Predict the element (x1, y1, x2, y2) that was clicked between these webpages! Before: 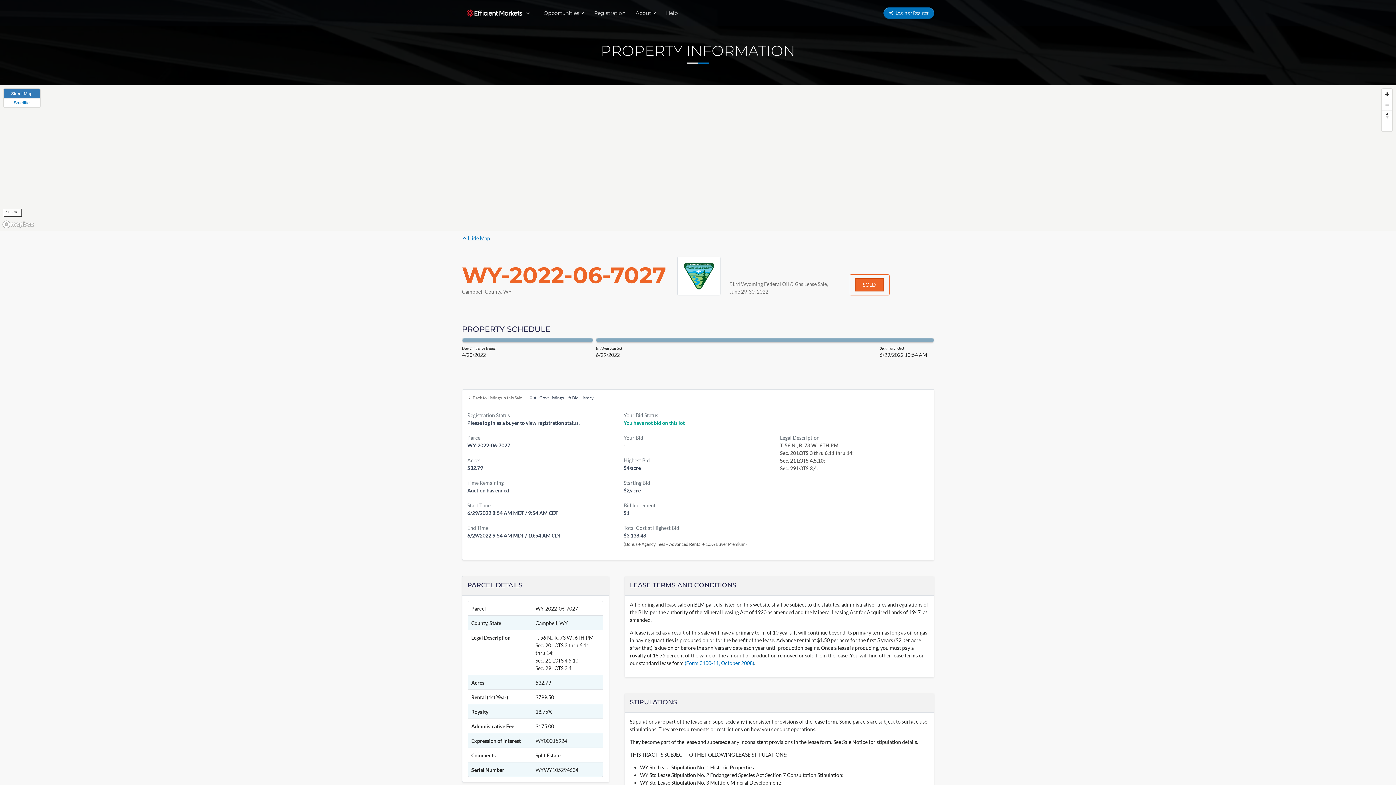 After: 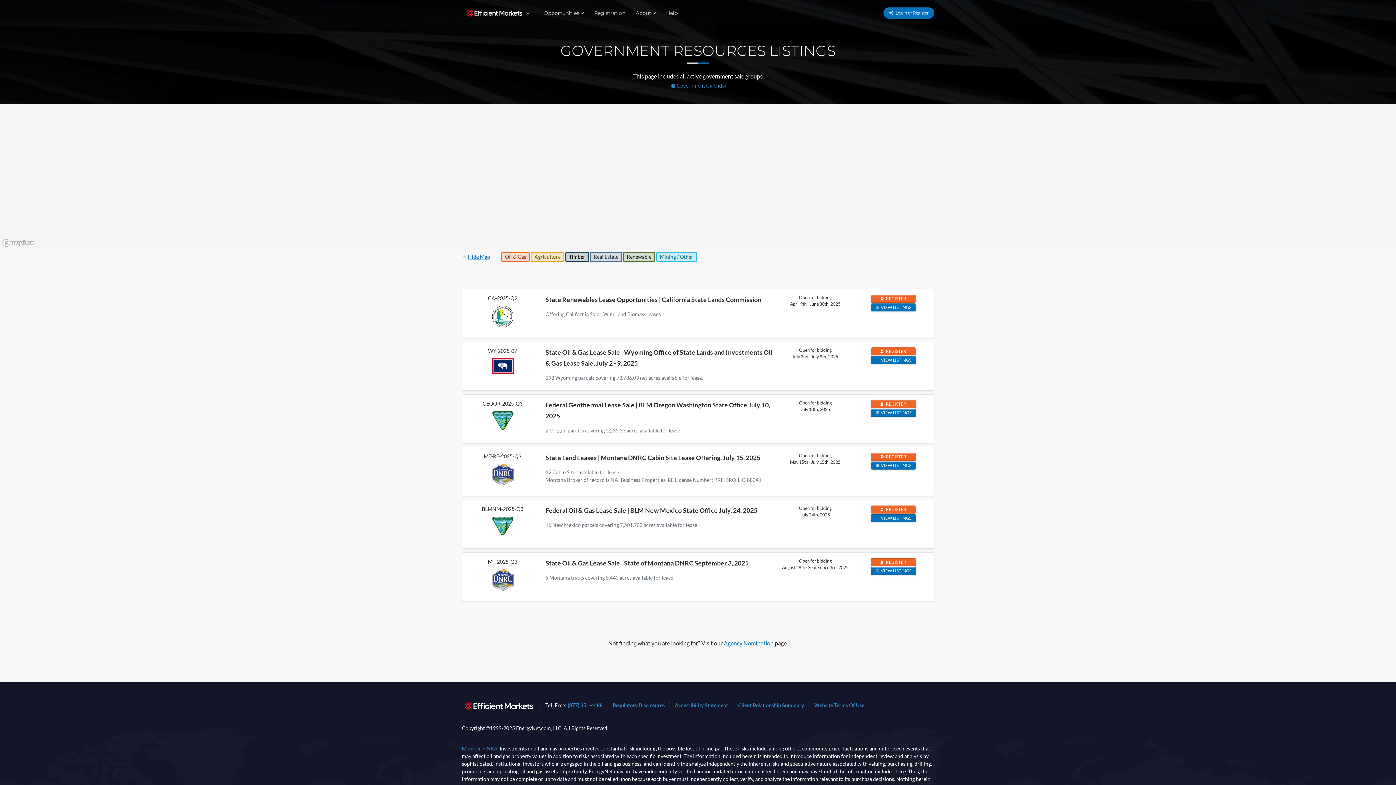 Action: bbox: (528, 395, 567, 400) label: All Govt Listings